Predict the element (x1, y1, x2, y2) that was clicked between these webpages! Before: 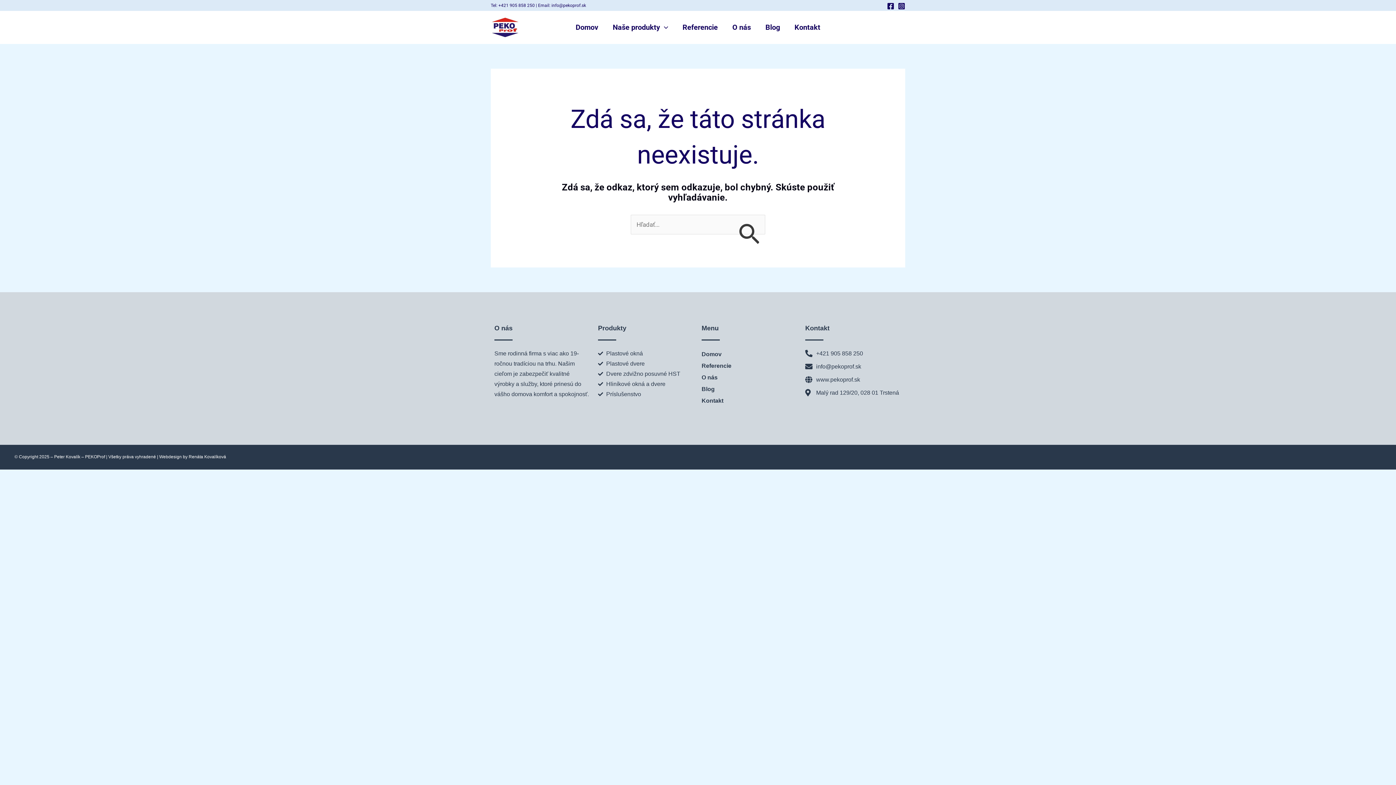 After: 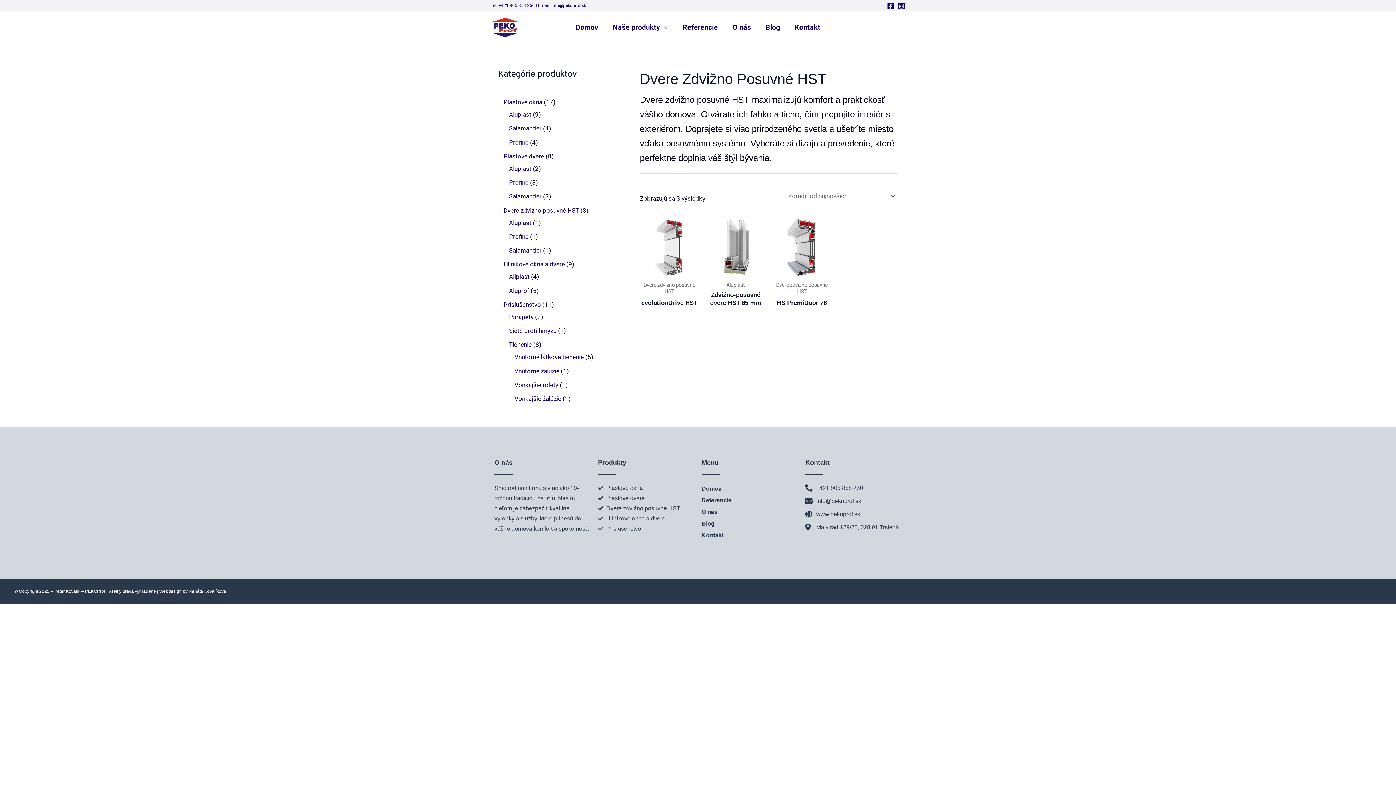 Action: label: Dvere zdvižno posuvné HST bbox: (598, 368, 694, 379)